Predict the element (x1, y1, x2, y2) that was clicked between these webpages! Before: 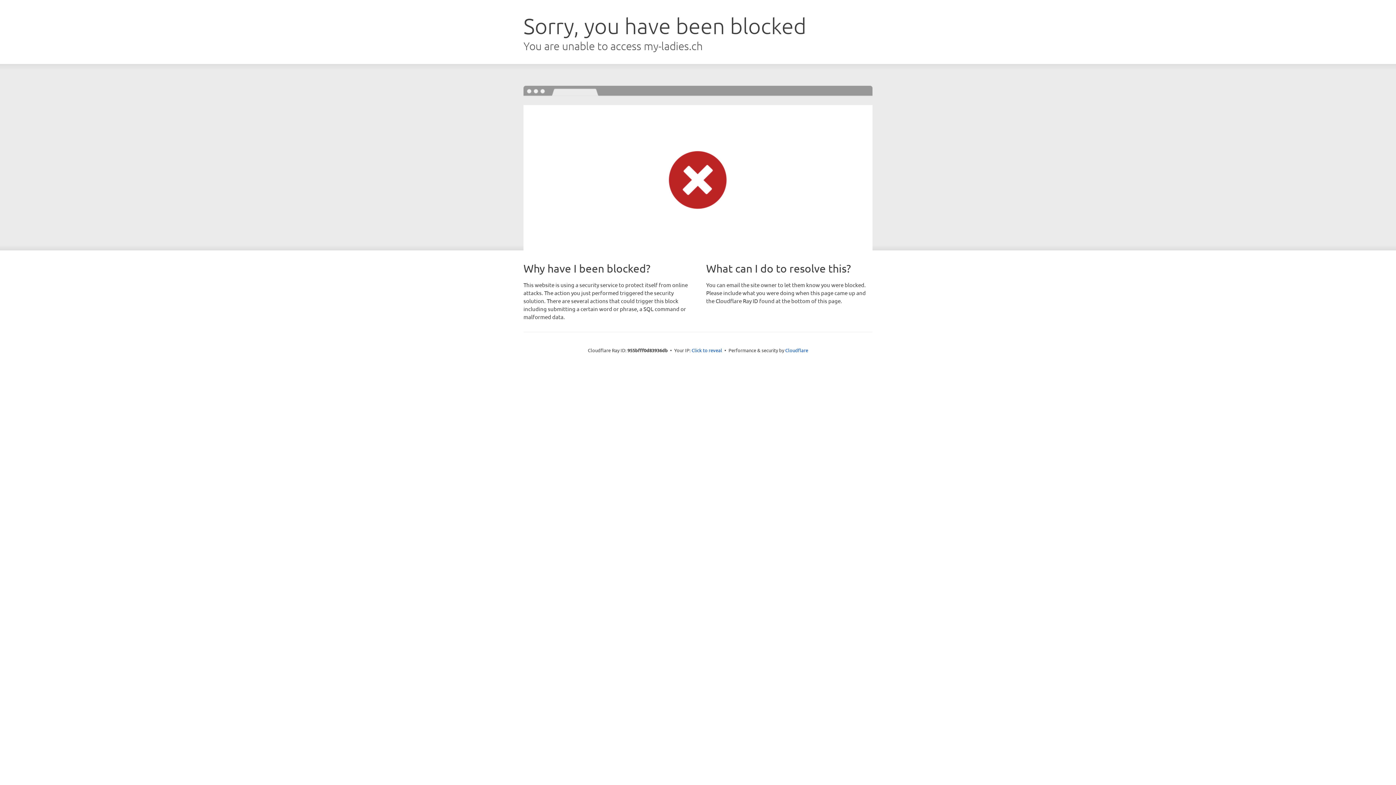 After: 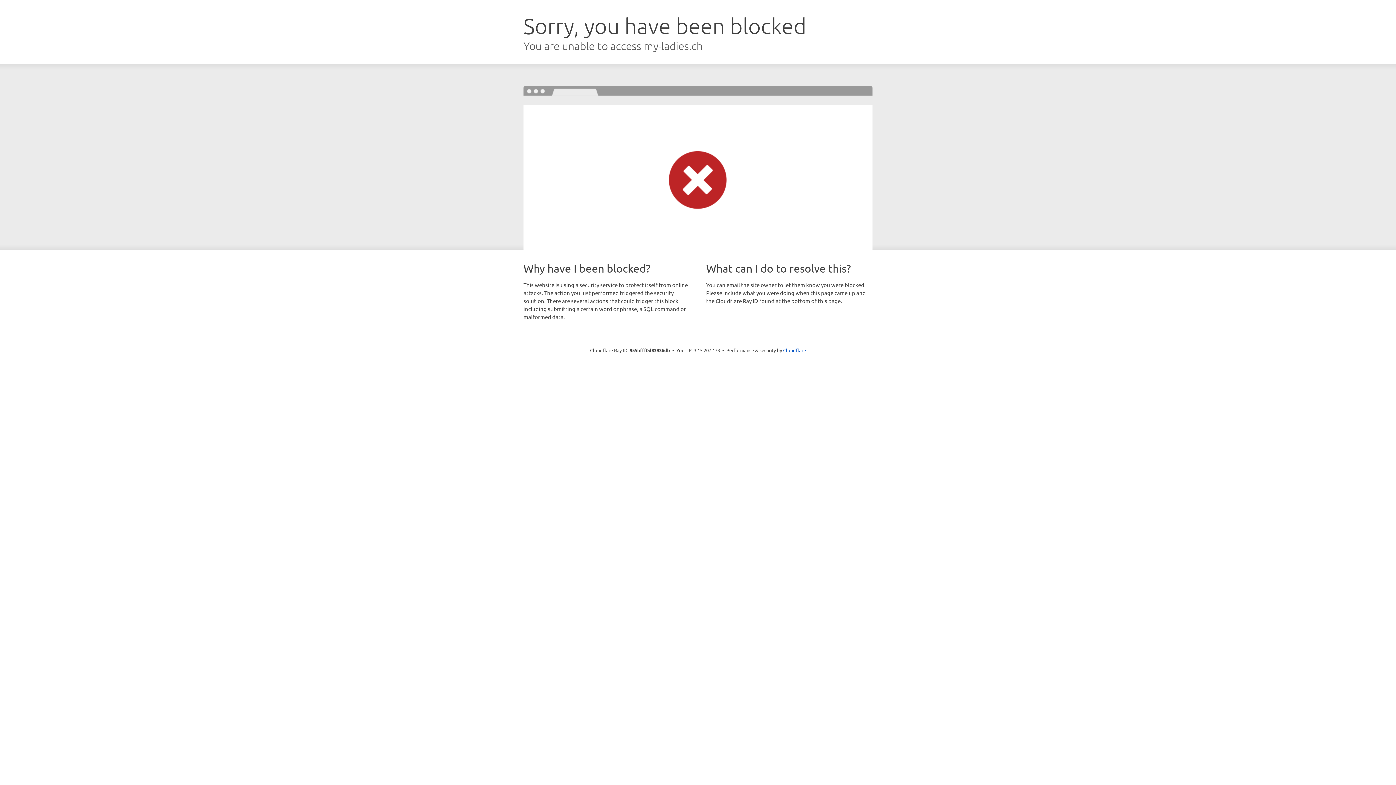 Action: label: Click to reveal bbox: (691, 346, 722, 353)